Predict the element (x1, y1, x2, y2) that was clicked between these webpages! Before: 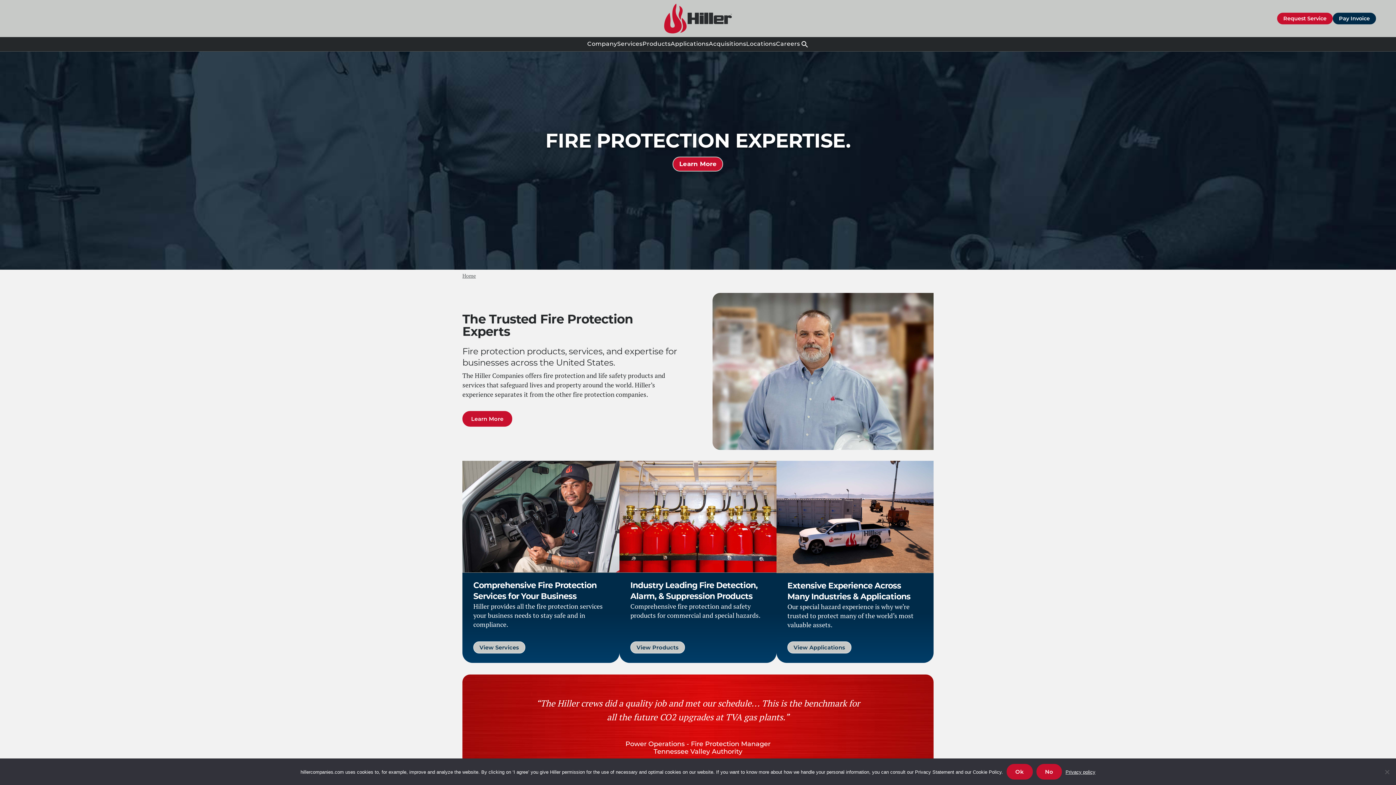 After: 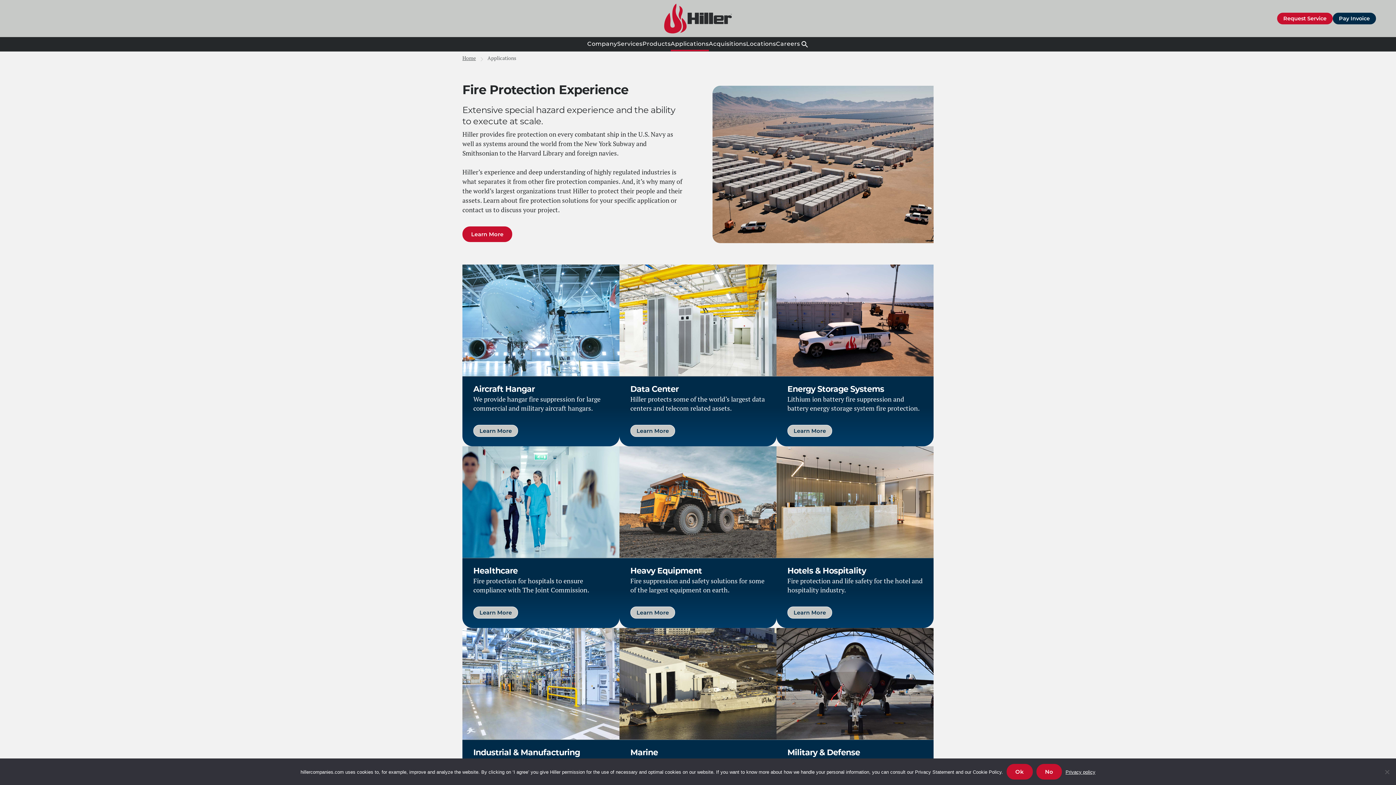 Action: label: Applications bbox: (670, 37, 708, 51)